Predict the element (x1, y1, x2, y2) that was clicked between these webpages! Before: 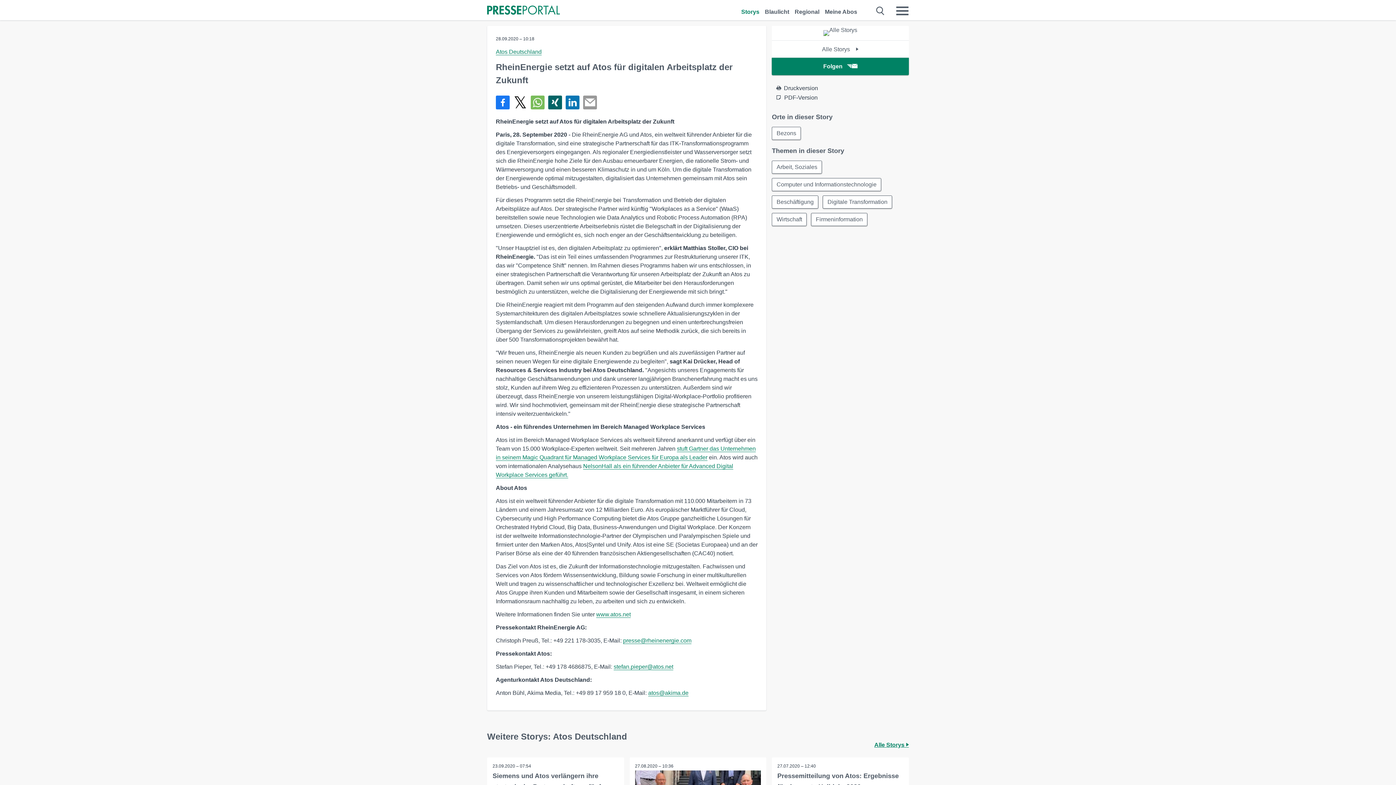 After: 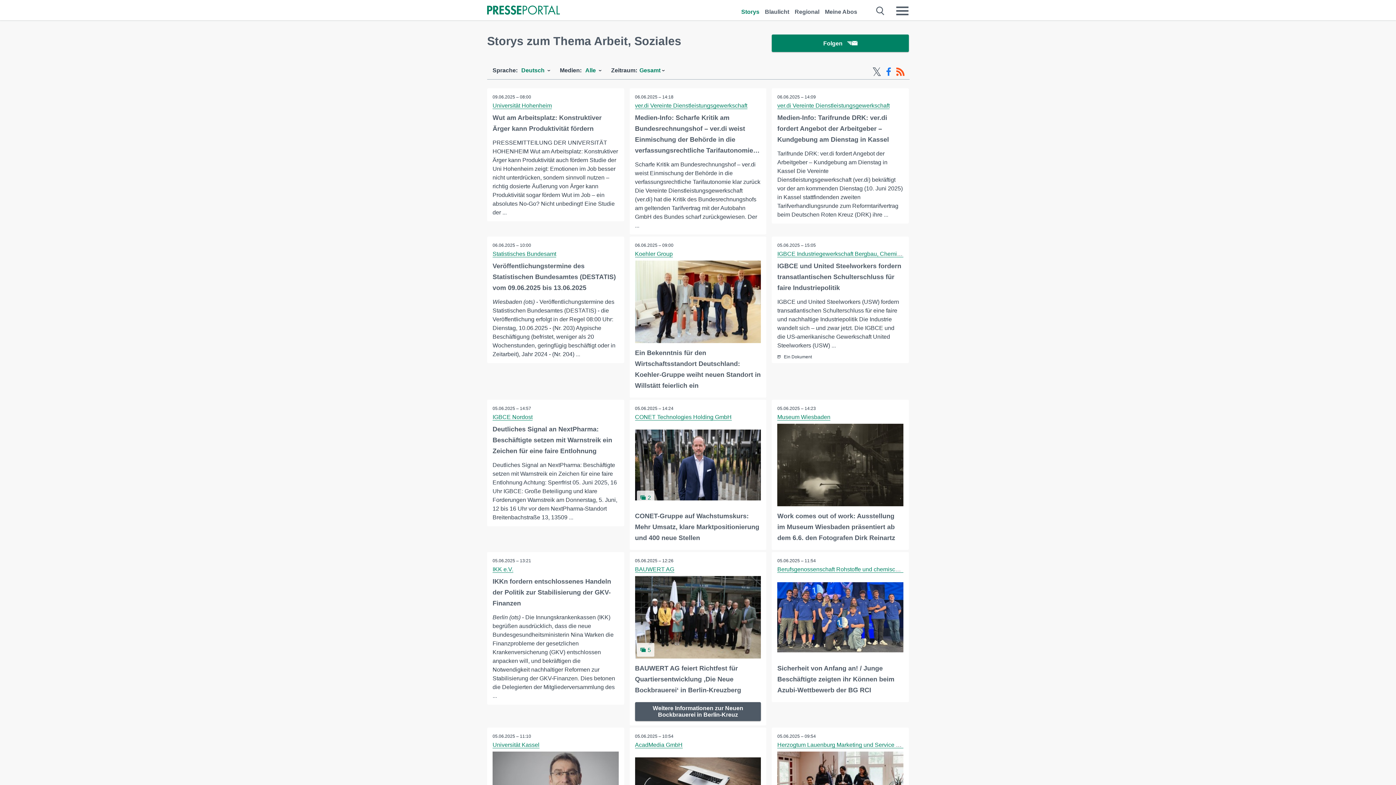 Action: label: Arbeit, Soziales bbox: (772, 160, 822, 173)